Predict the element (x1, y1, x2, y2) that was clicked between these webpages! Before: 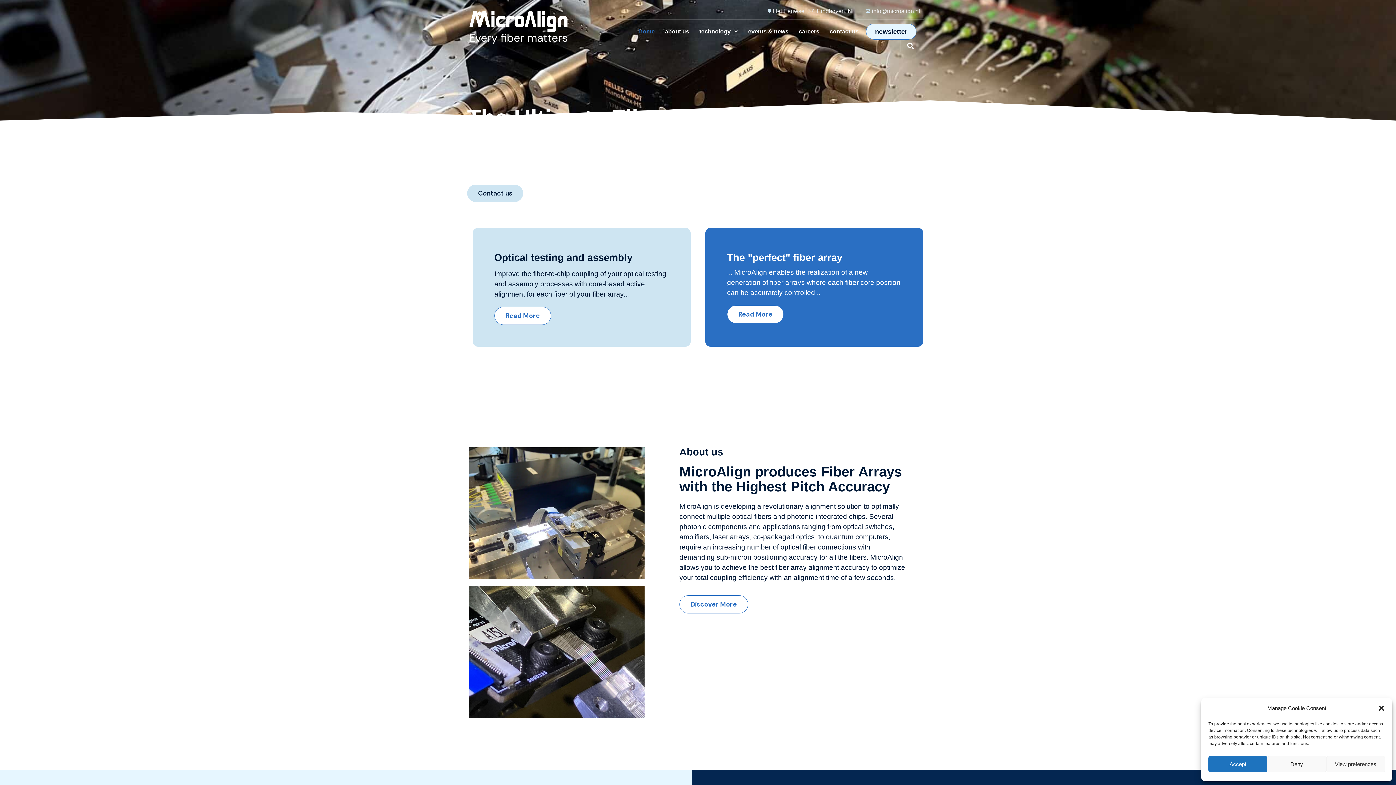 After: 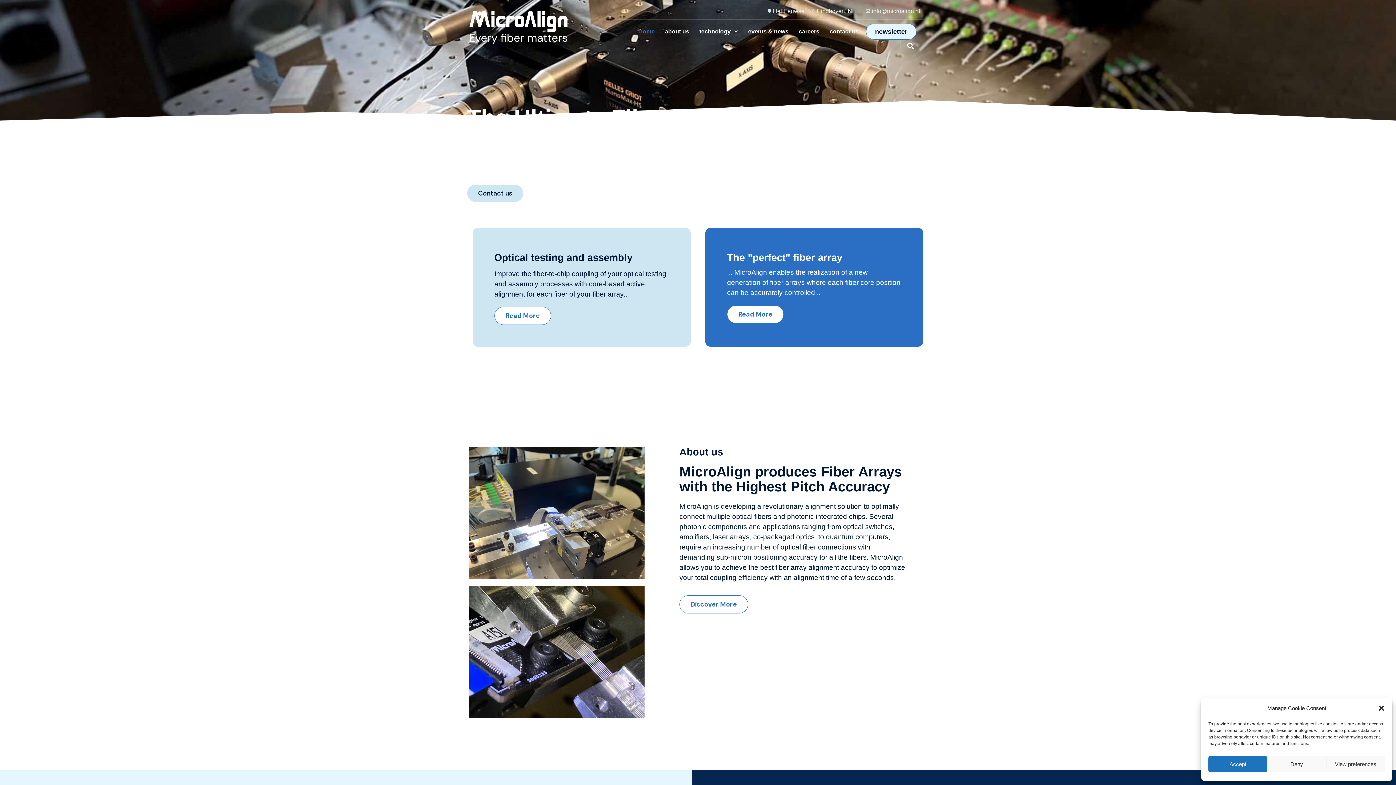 Action: bbox: (469, 10, 568, 44)